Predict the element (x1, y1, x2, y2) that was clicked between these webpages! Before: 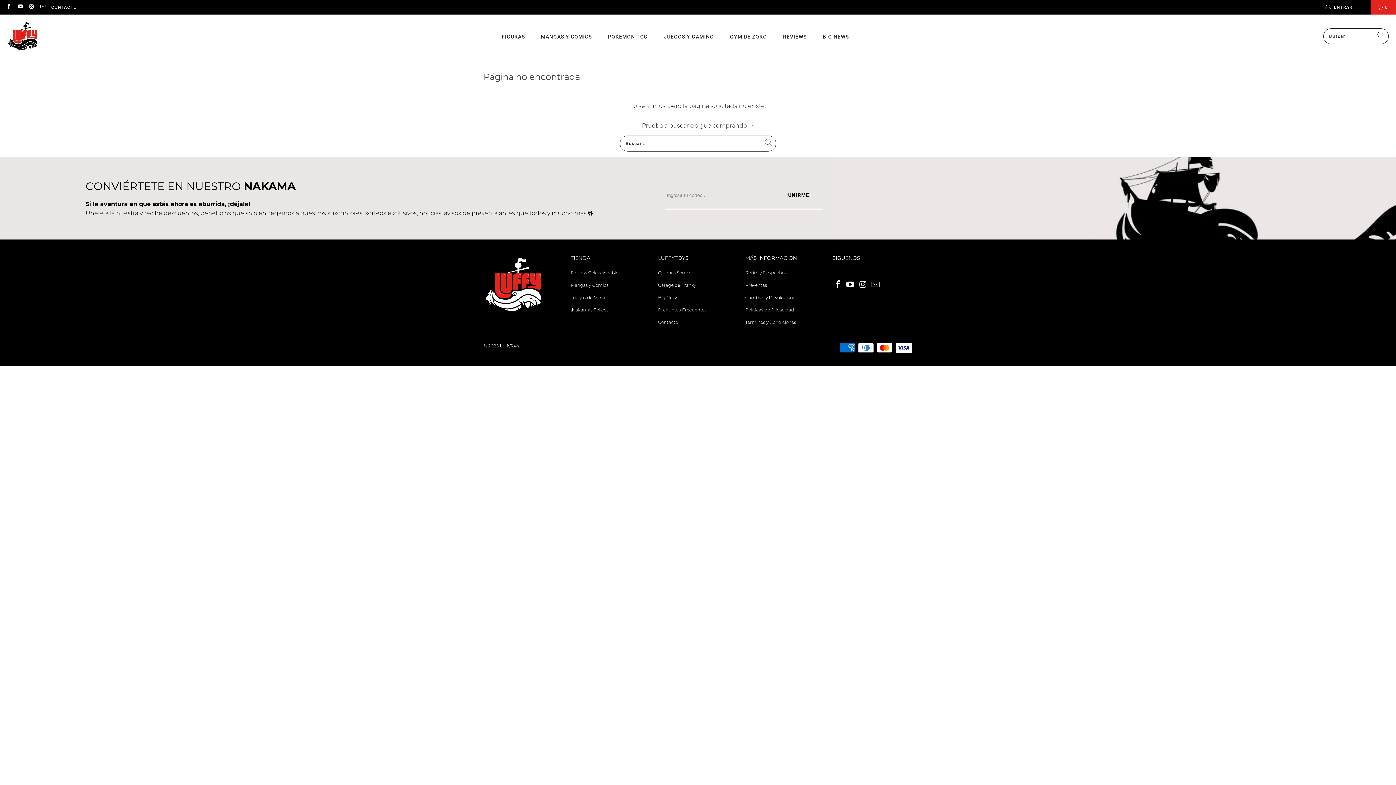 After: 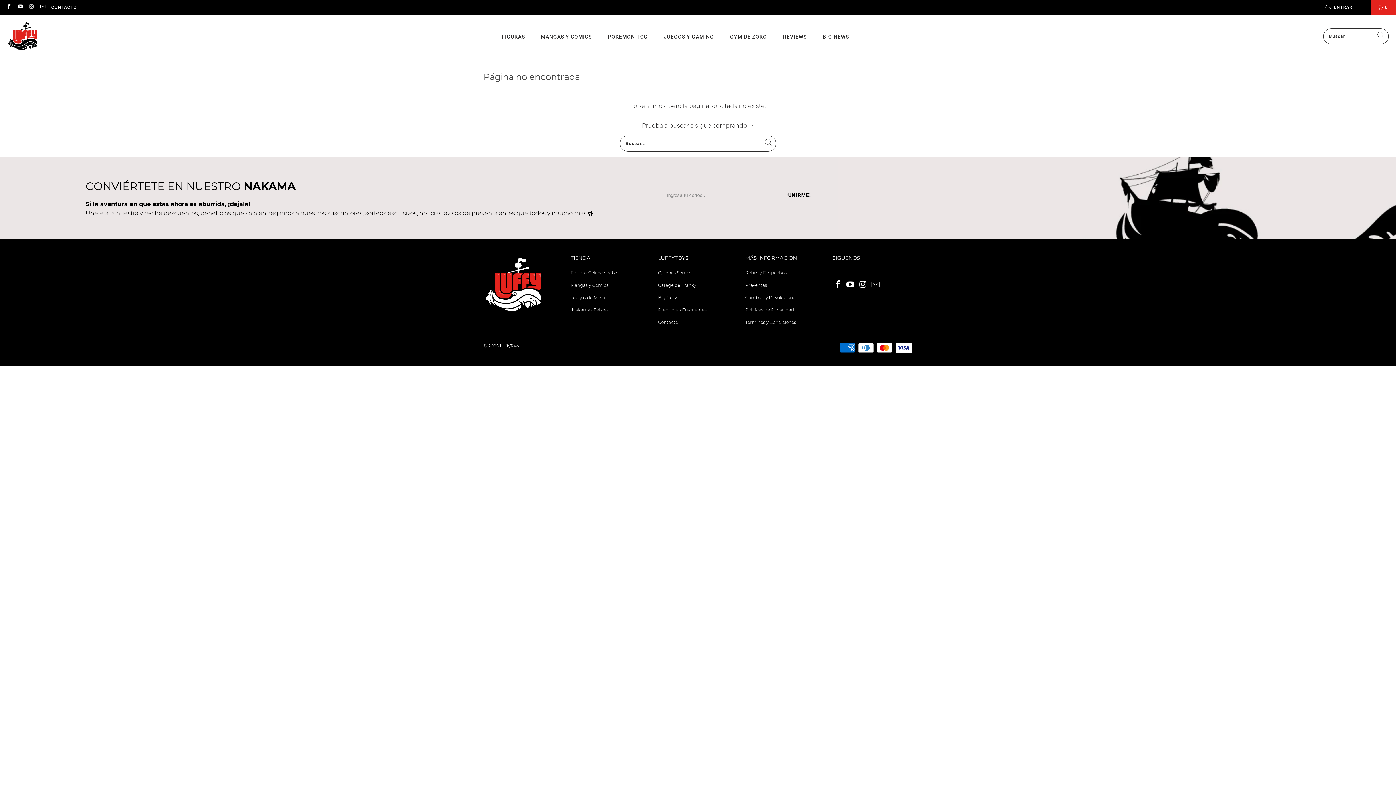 Action: bbox: (28, 4, 34, 9)